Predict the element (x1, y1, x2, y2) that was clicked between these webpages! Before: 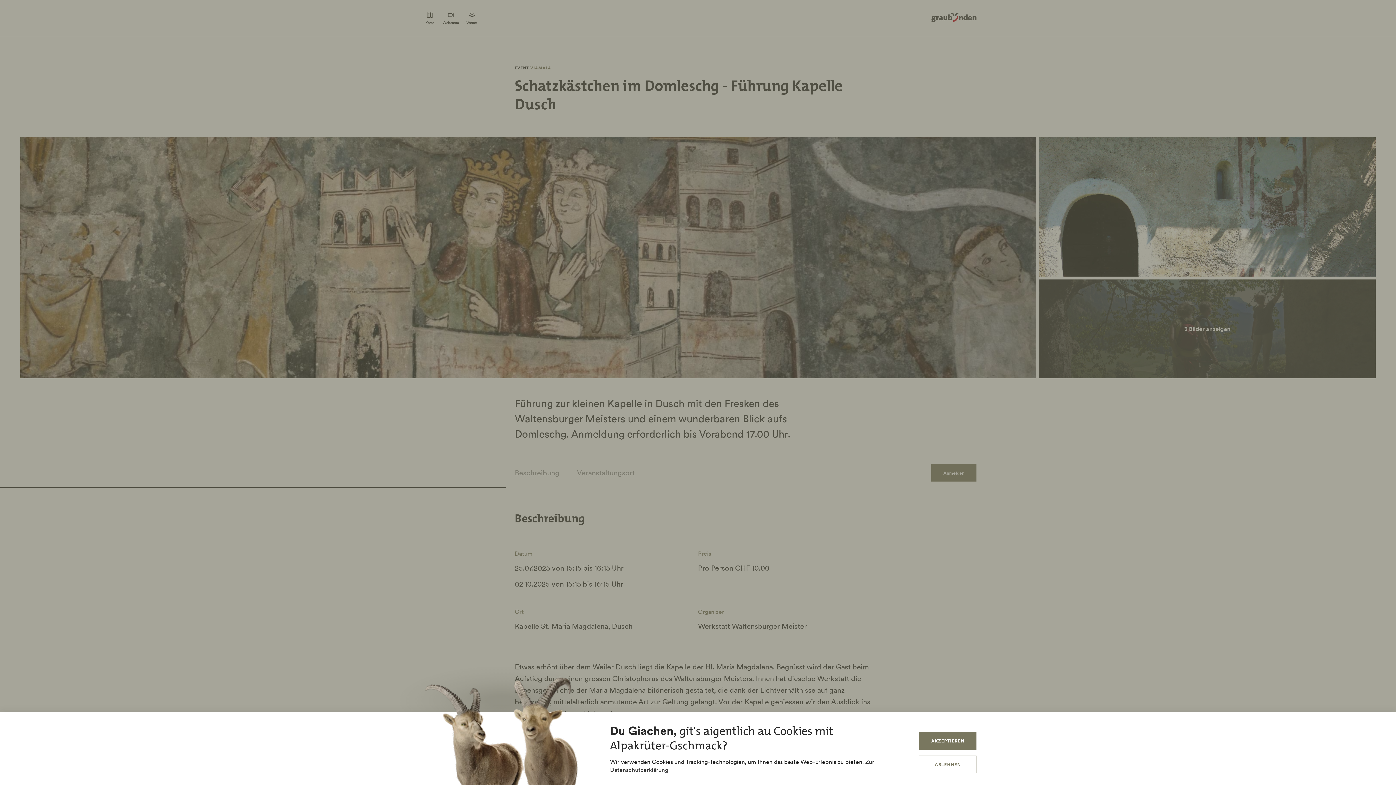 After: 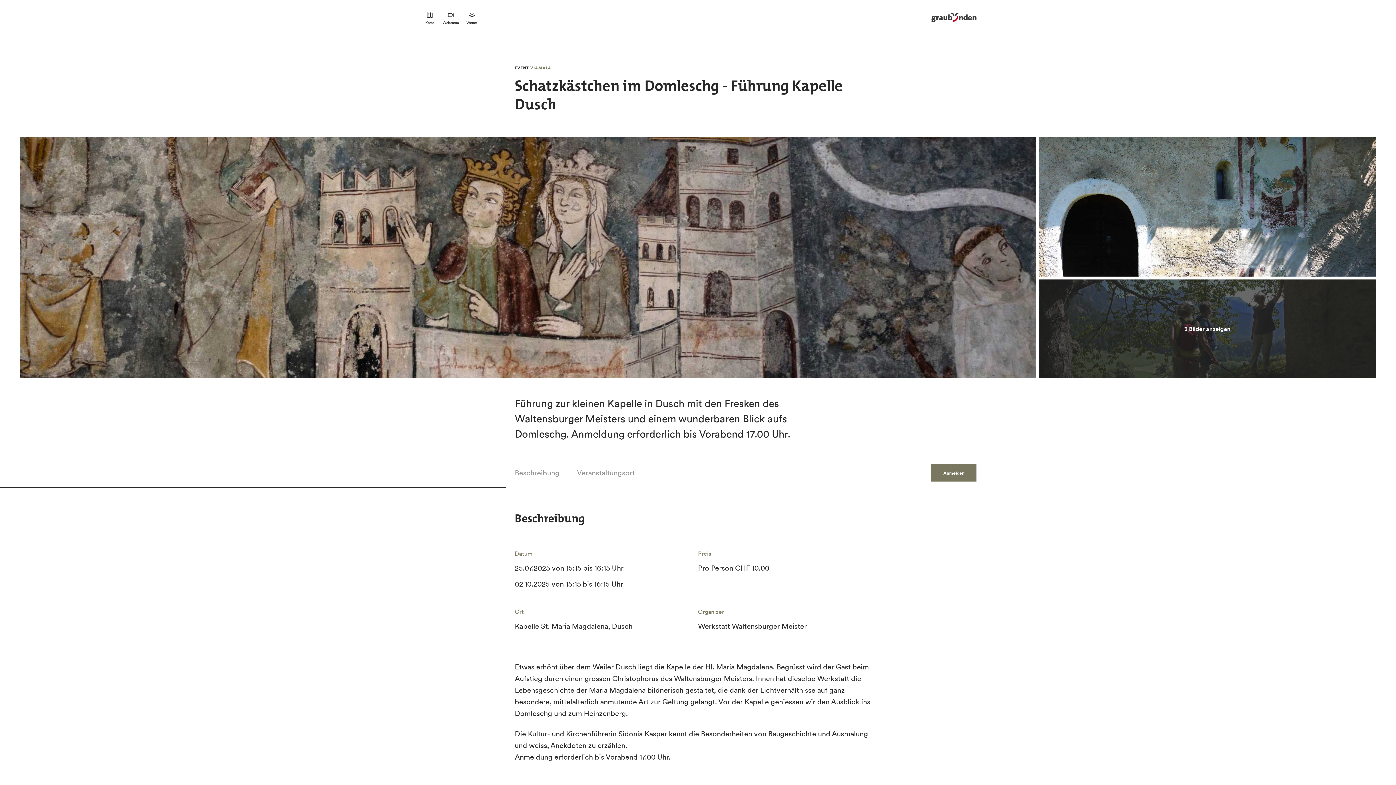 Action: bbox: (919, 732, 976, 750) label: AKZEPTIEREN